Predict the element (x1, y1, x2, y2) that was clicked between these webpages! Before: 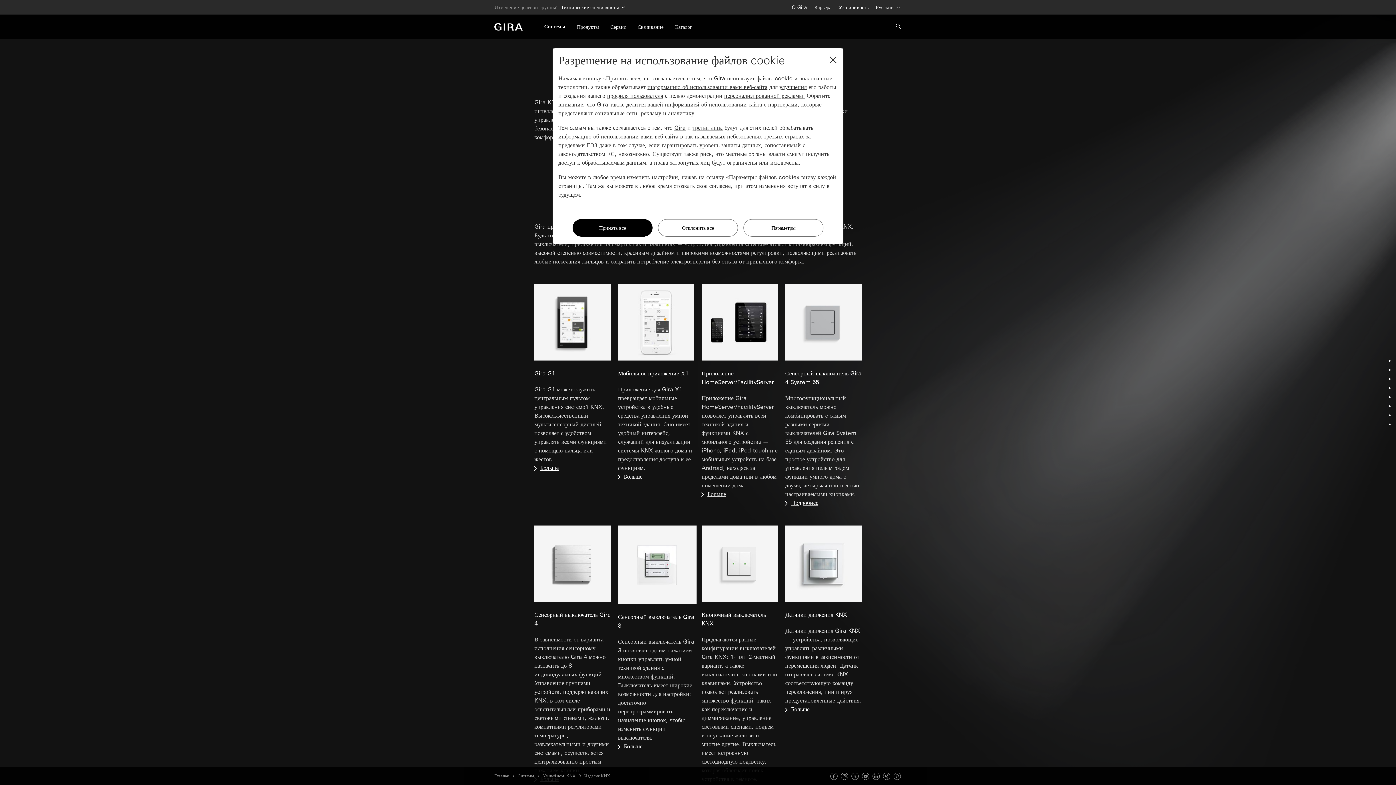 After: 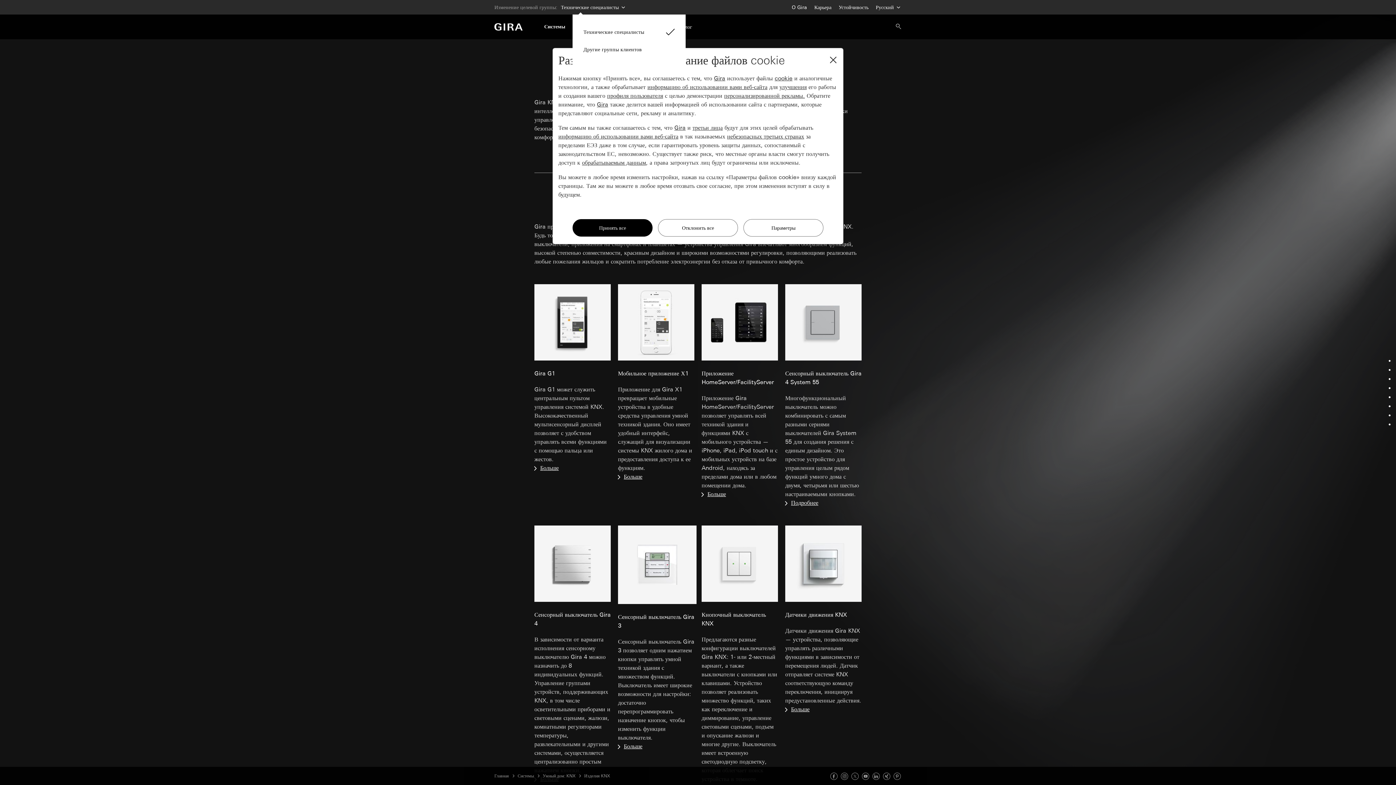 Action: bbox: (558, 0, 630, 14) label: Технические специалисты